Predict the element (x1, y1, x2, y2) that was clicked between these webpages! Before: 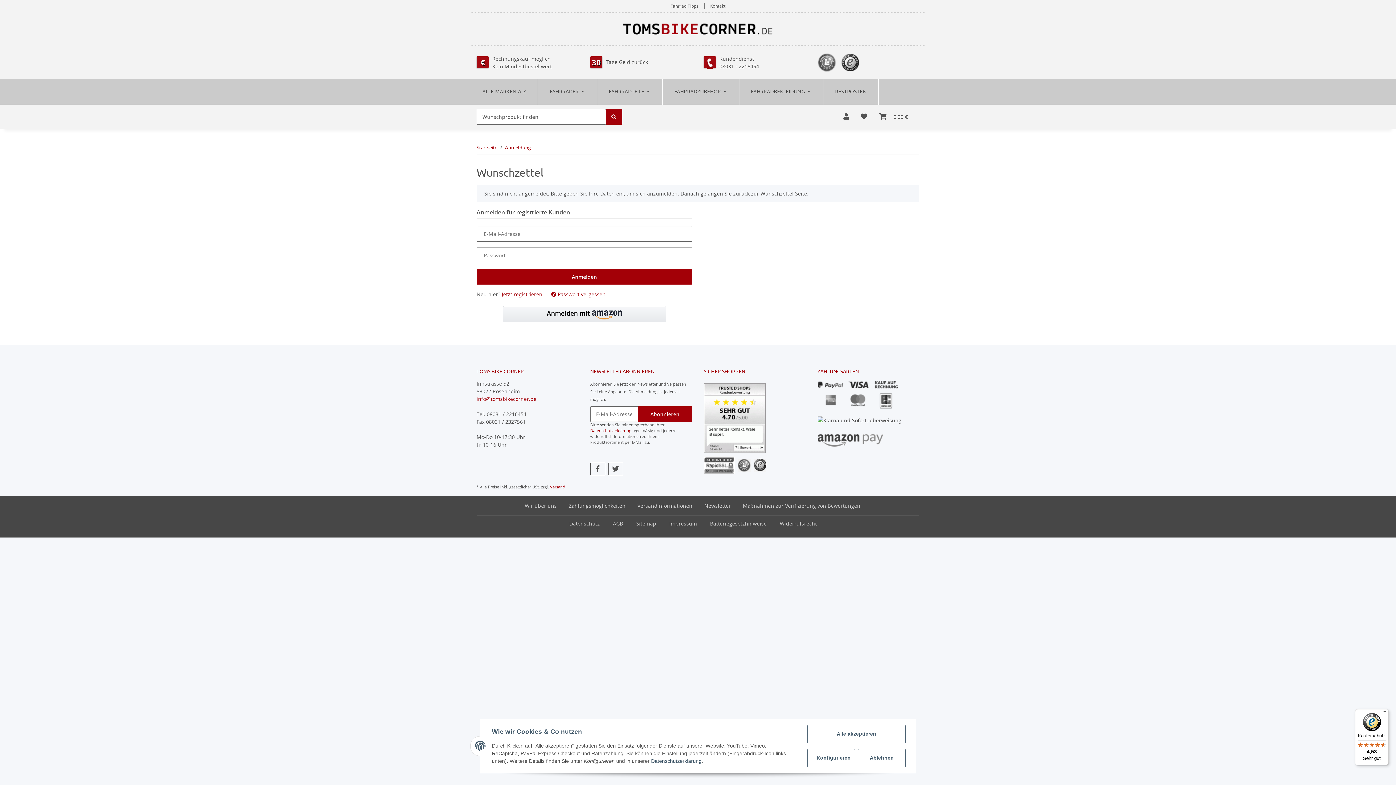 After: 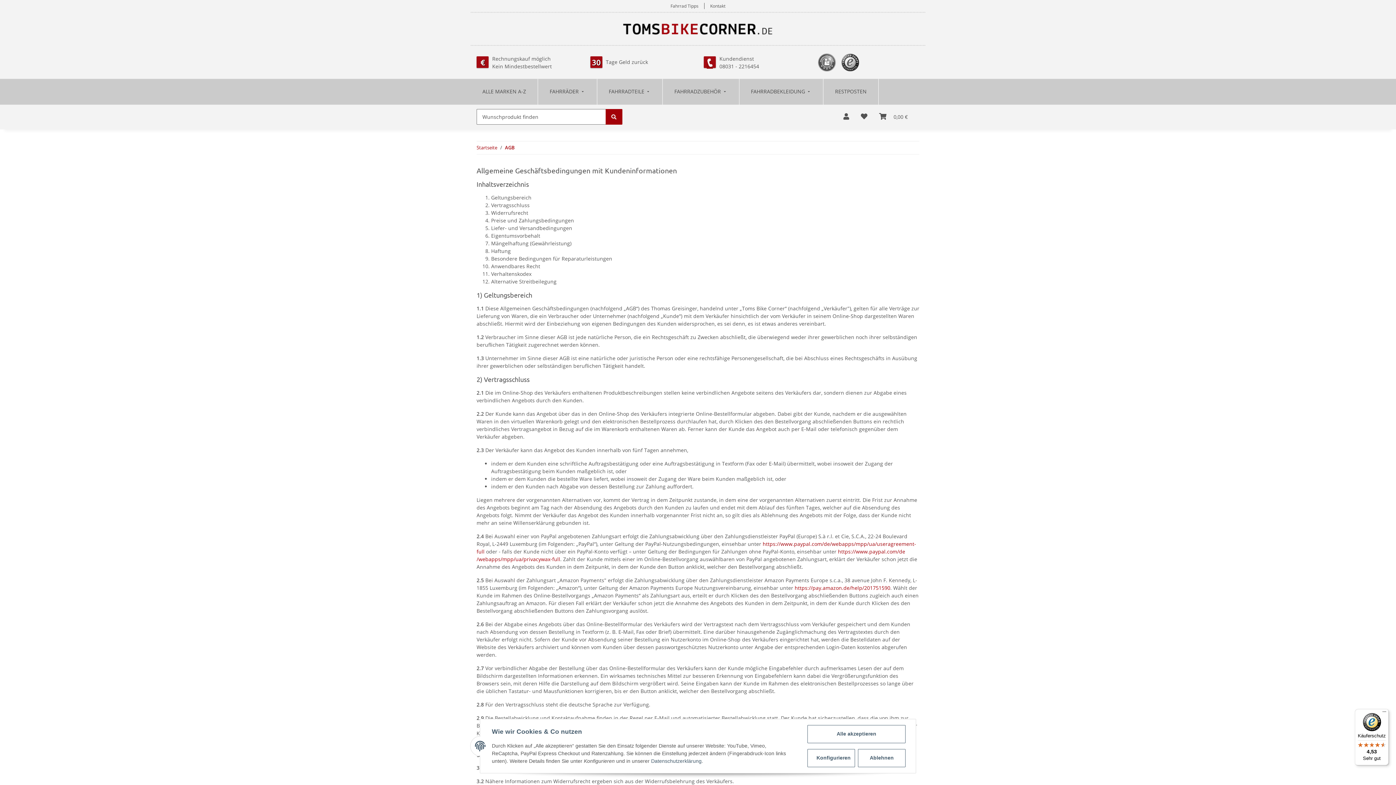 Action: label: AGB bbox: (613, 518, 623, 528)